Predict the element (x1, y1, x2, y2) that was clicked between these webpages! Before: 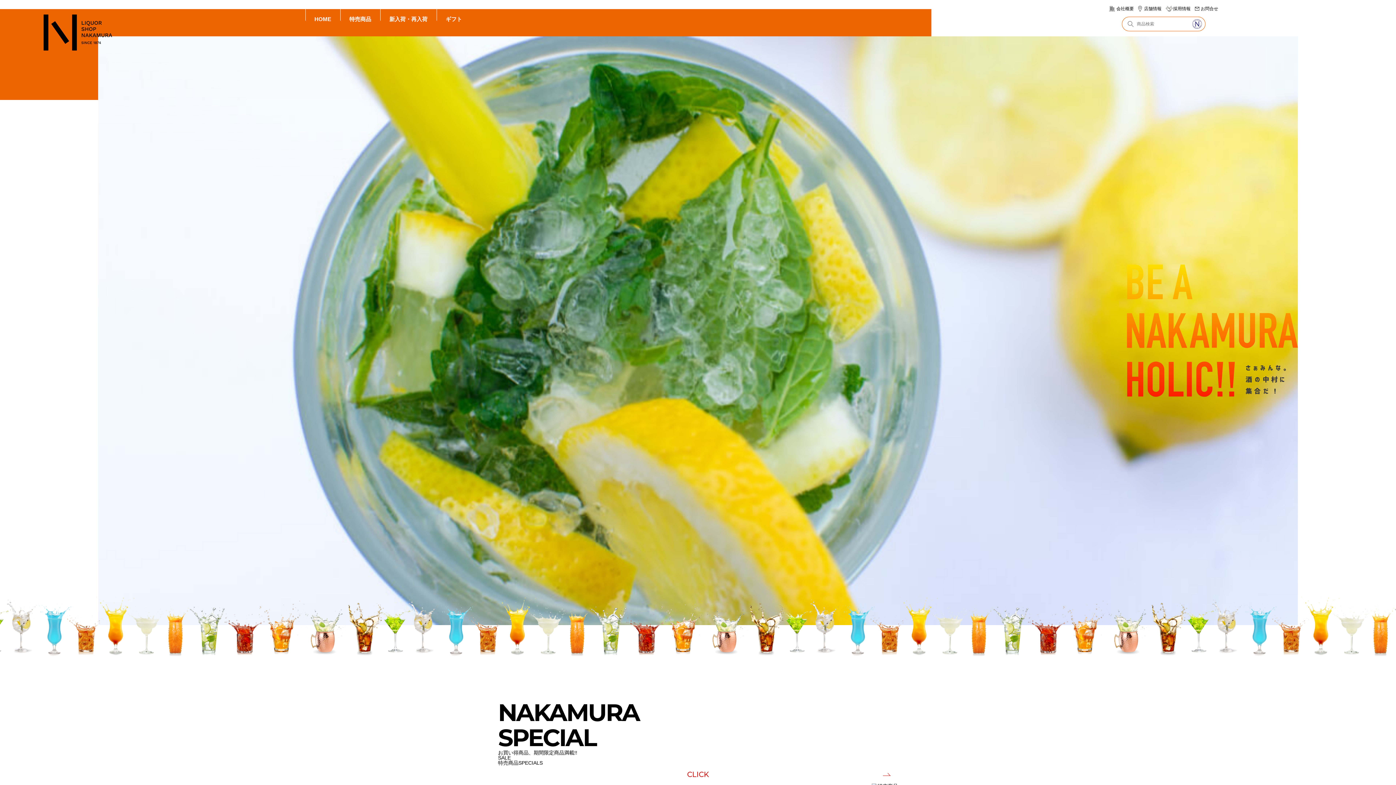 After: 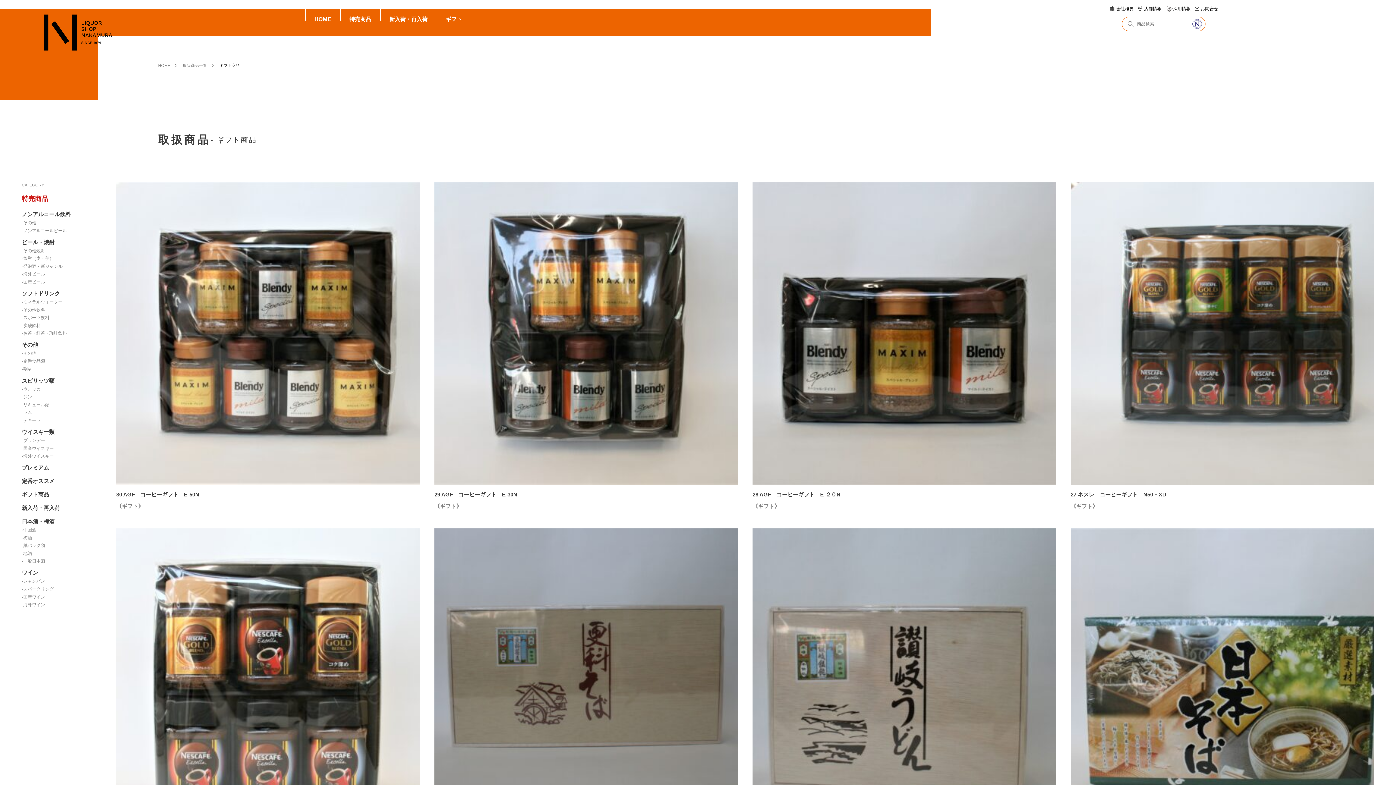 Action: label: ギフト bbox: (436, 9, 471, 29)